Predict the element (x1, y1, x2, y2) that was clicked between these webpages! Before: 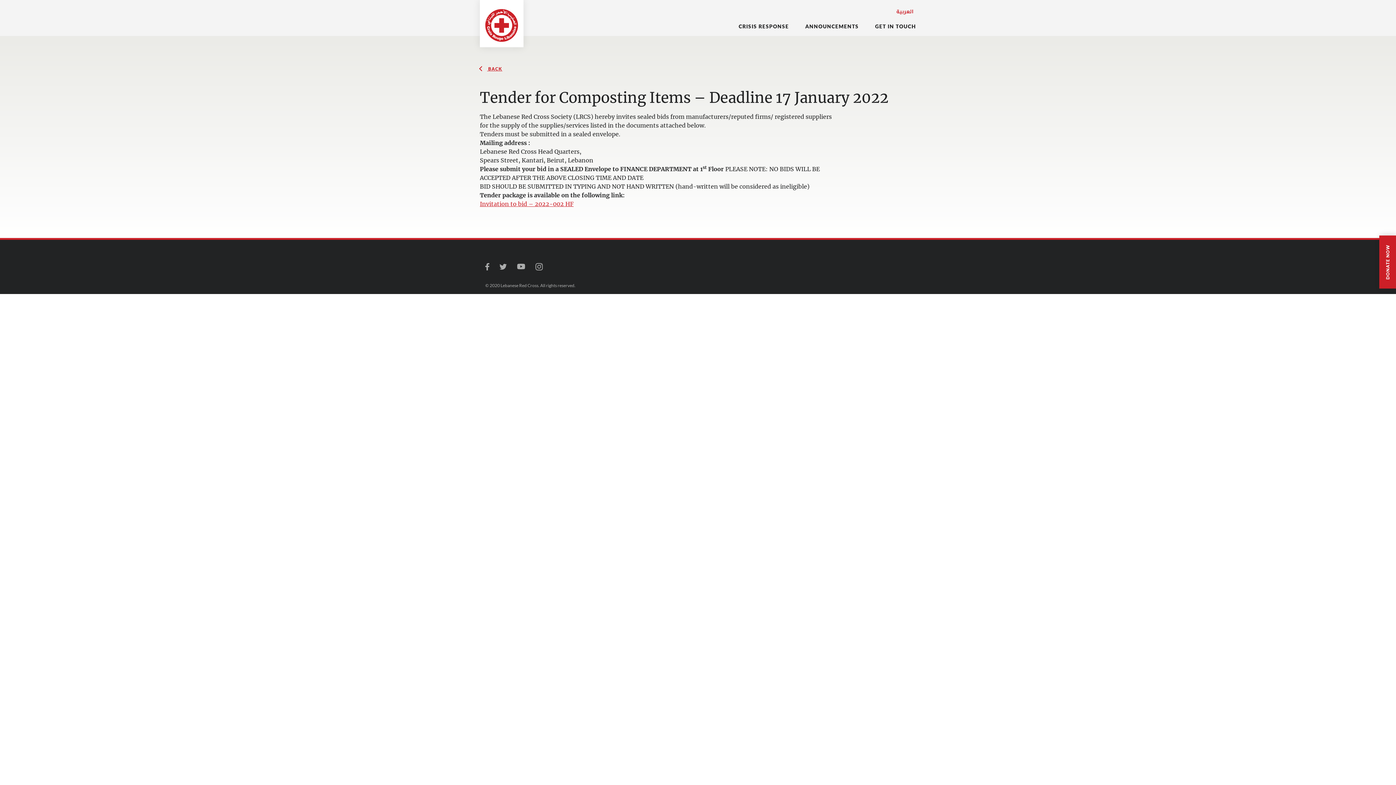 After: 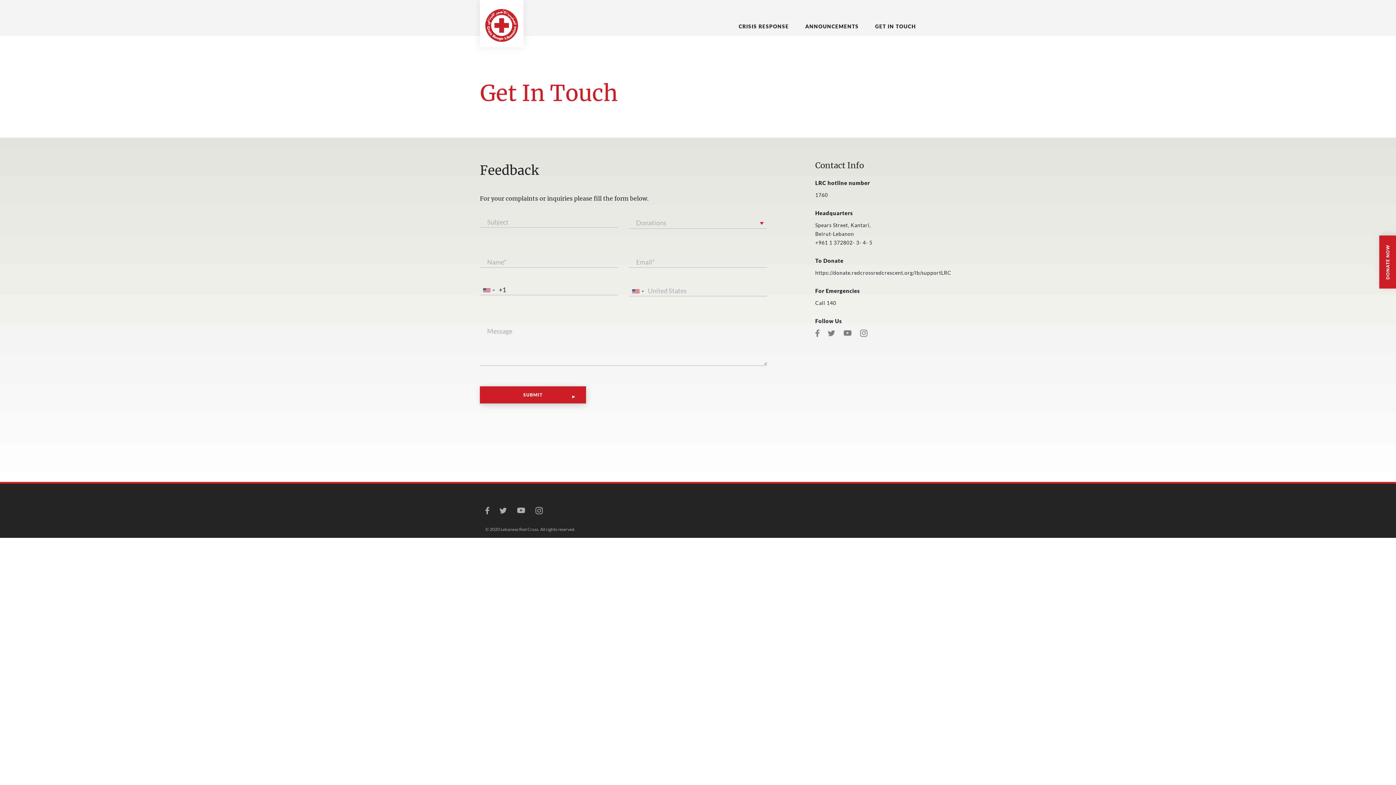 Action: label: GET IN TOUCH bbox: (858, 23, 916, 29)